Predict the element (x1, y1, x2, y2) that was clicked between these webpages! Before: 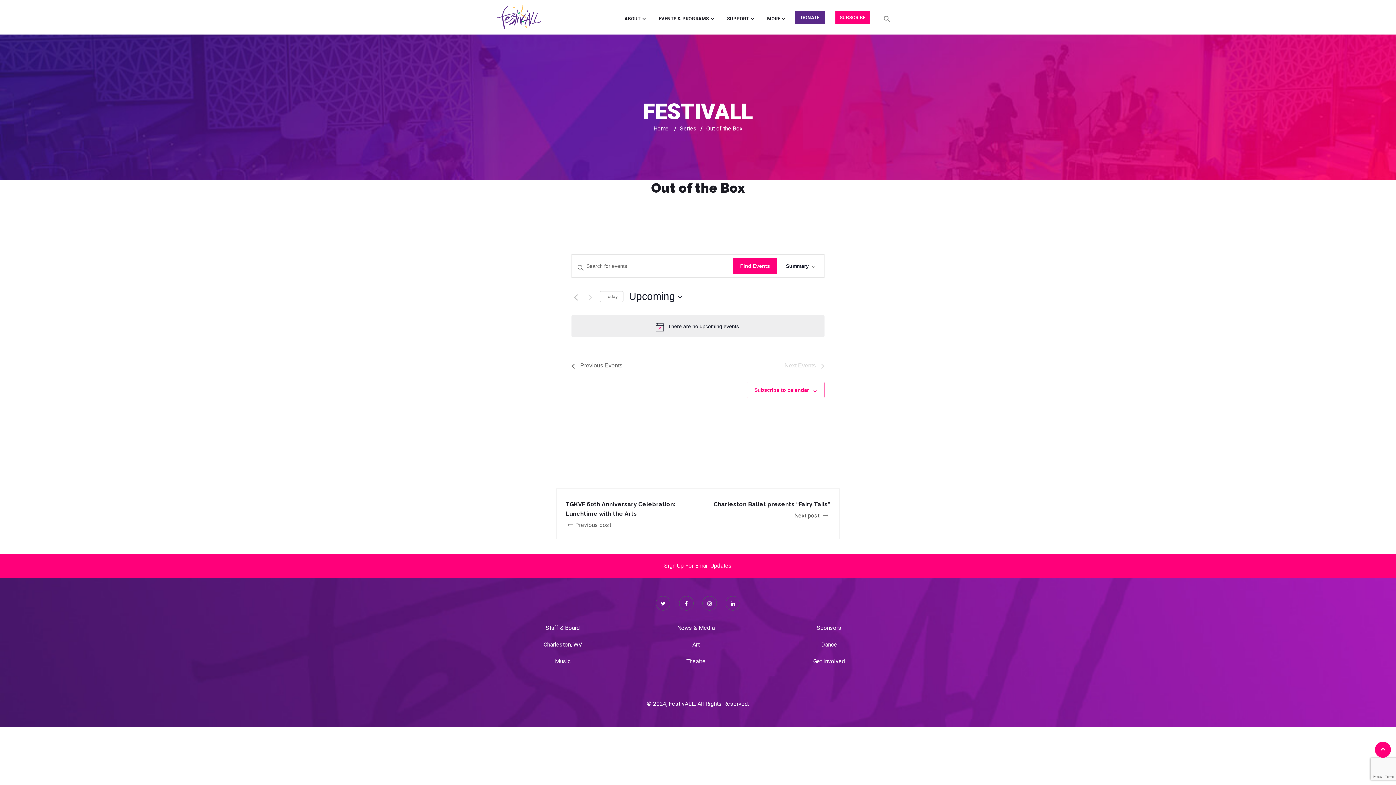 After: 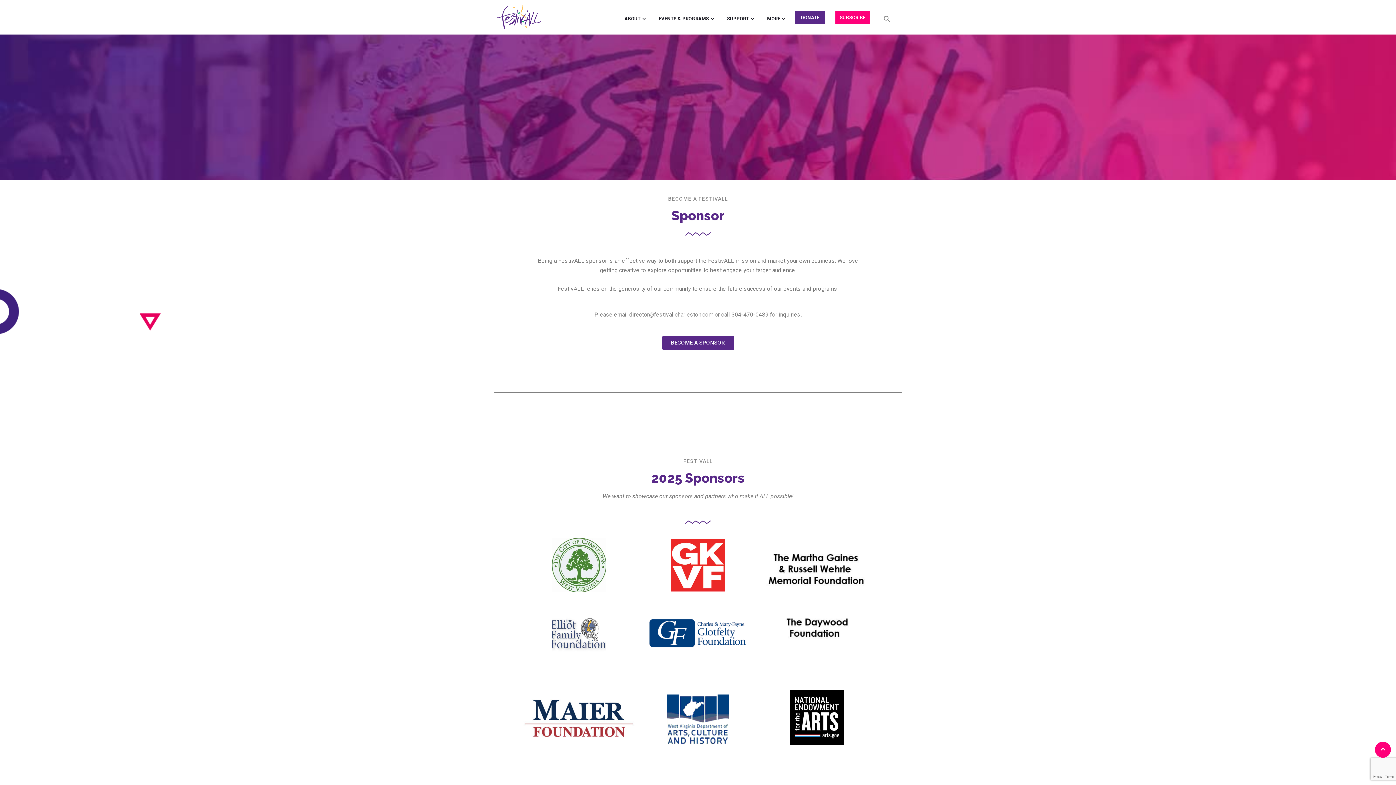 Action: bbox: (816, 624, 841, 631) label: Sponsors